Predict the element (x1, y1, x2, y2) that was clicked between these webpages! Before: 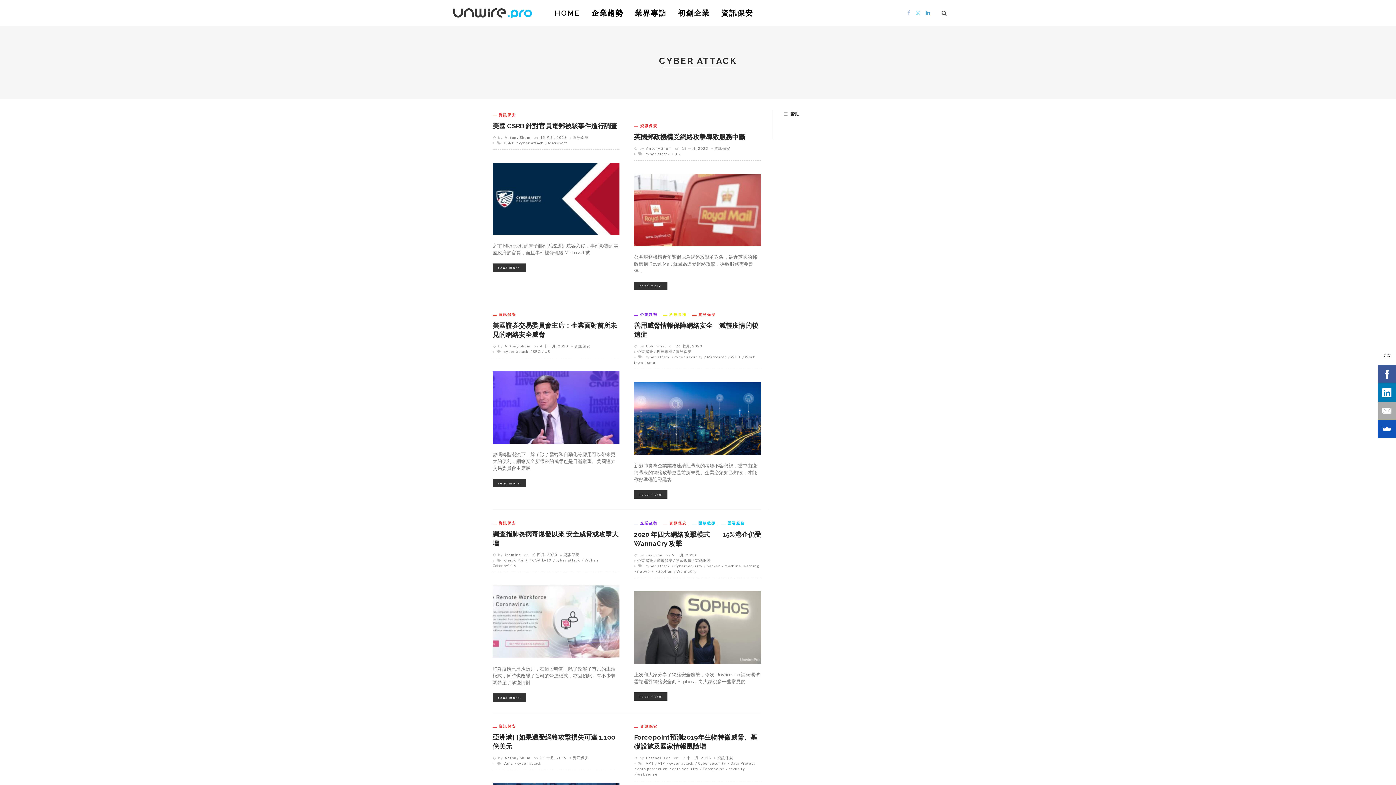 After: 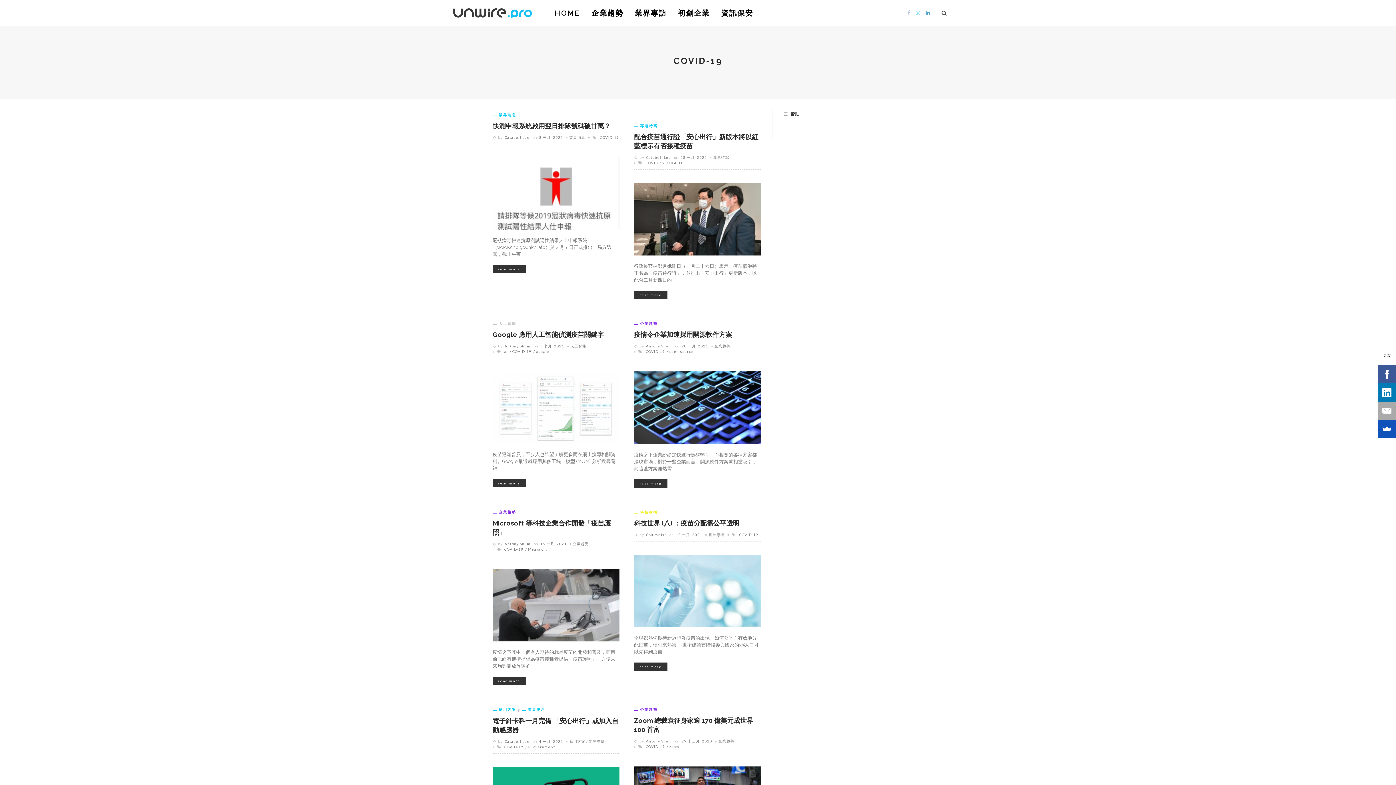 Action: bbox: (529, 558, 551, 562) label: COVID-19